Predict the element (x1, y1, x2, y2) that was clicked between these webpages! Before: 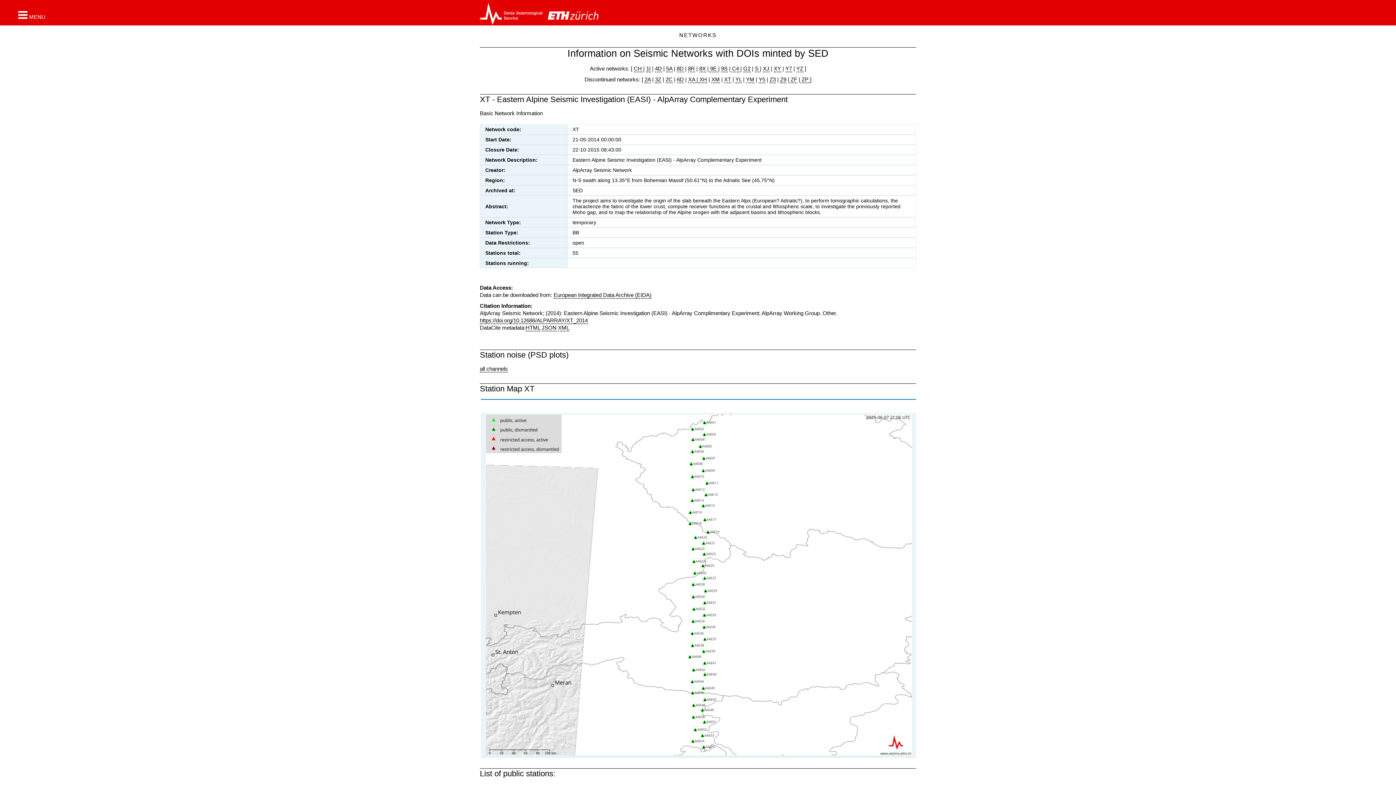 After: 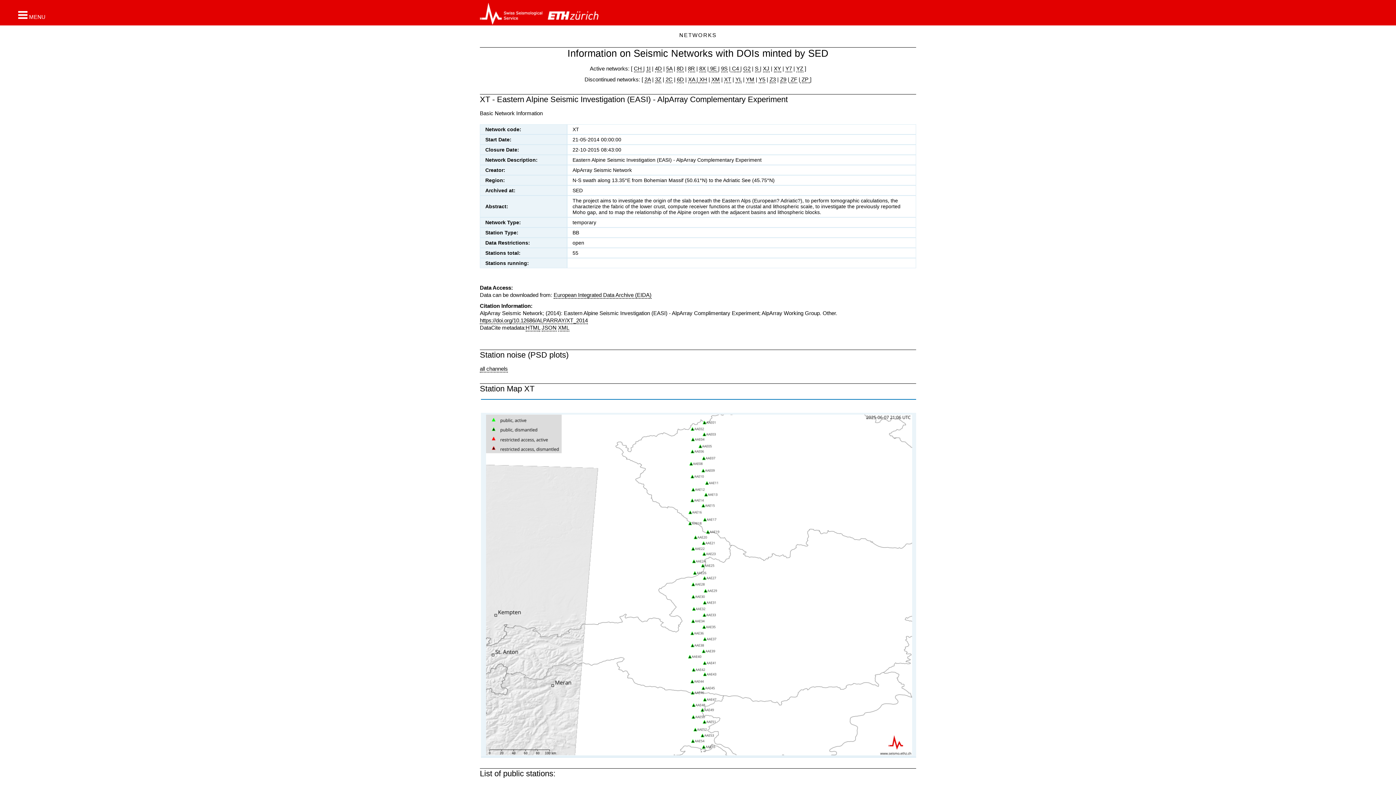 Action: bbox: (480, 317, 588, 324) label: https://doi.org/10.12686/ALPARRAY/XT_2014